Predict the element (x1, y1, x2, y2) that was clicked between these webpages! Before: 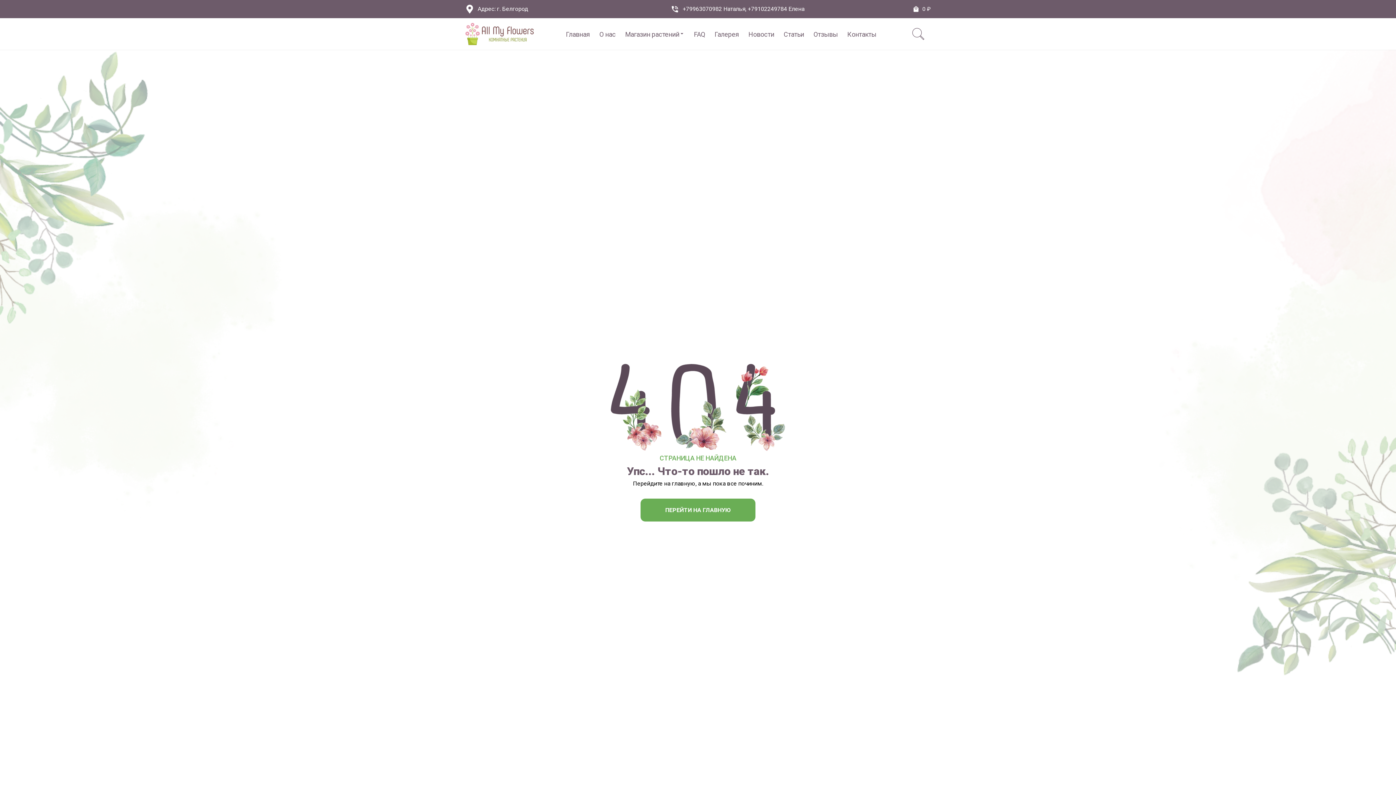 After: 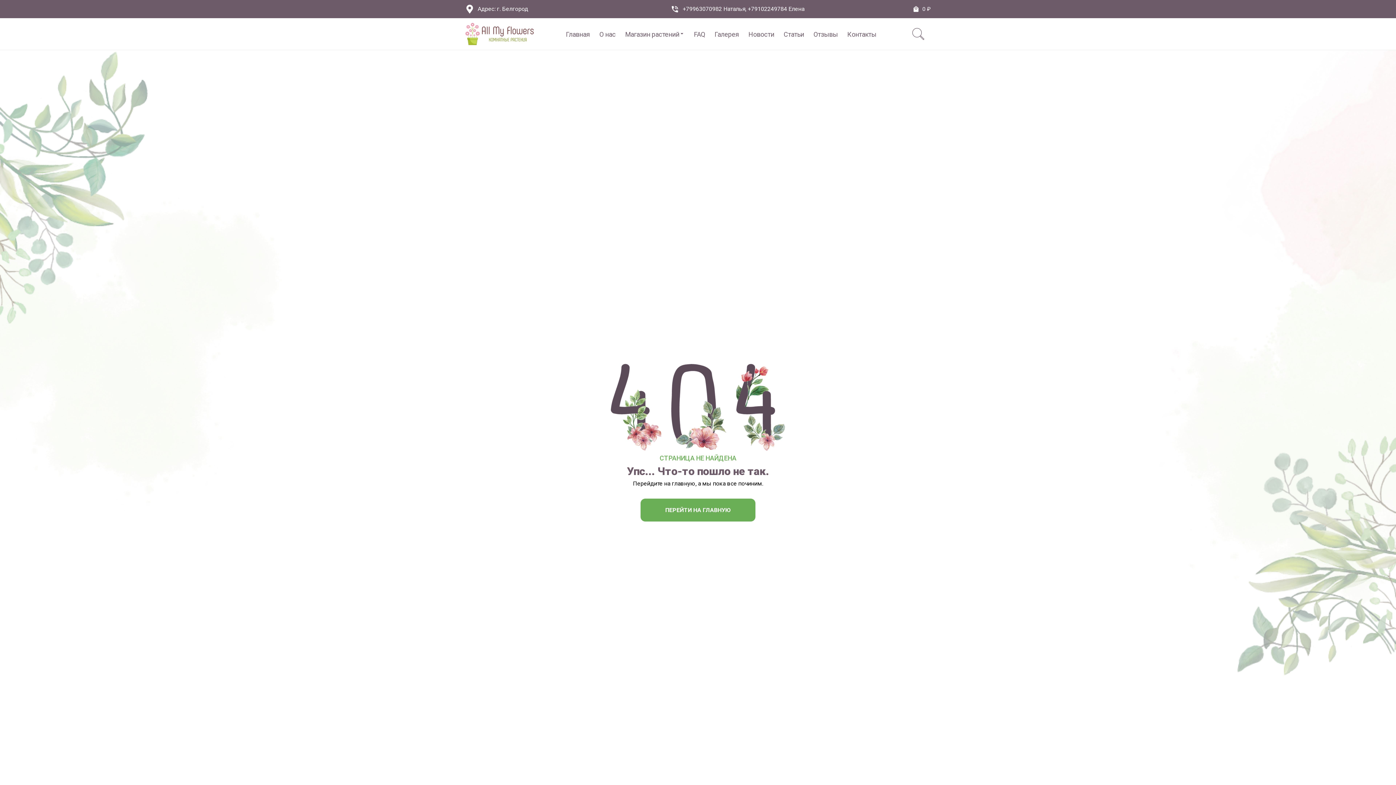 Action: label: Адрес: г. Белгород bbox: (465, 4, 528, 13)